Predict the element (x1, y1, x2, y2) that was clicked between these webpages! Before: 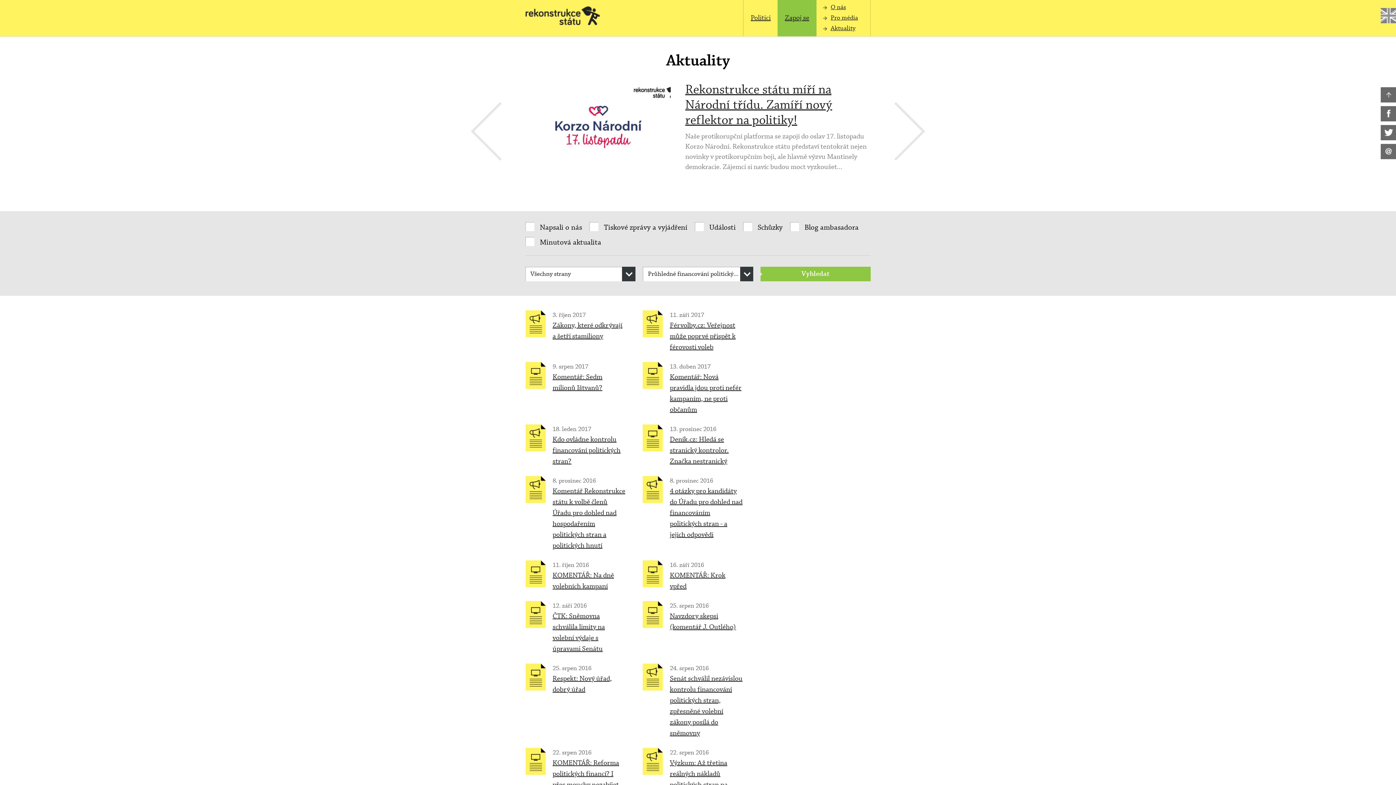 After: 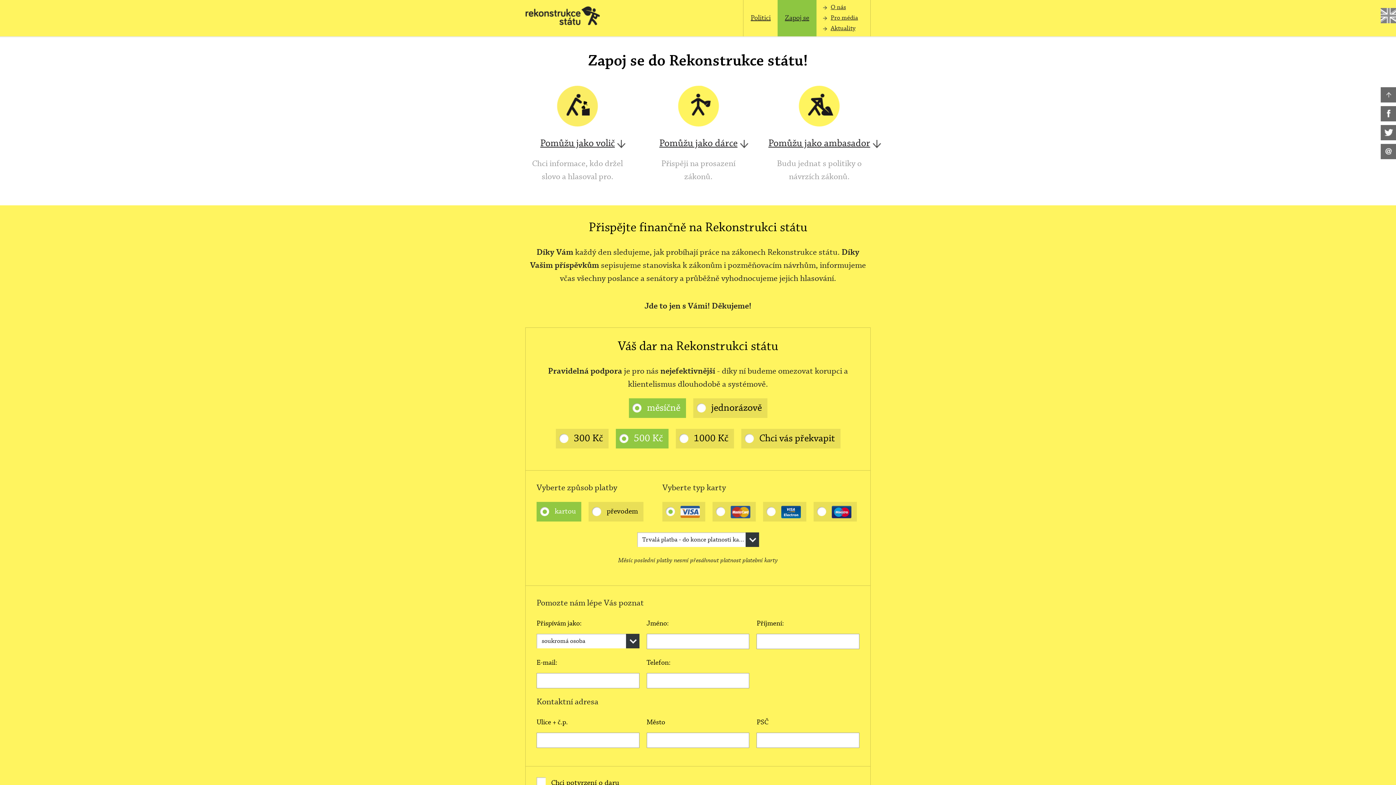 Action: bbox: (777, 0, 816, 36) label: Zapoj se